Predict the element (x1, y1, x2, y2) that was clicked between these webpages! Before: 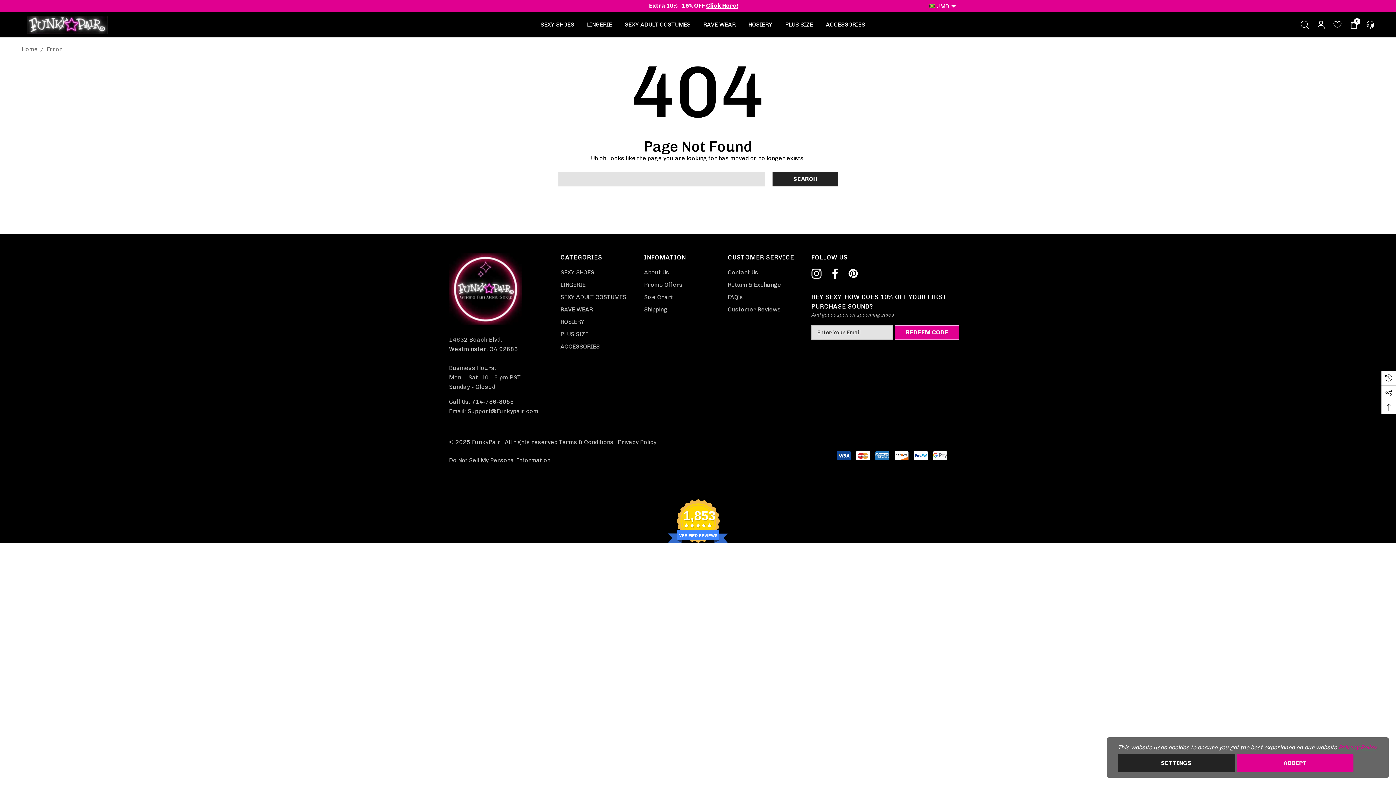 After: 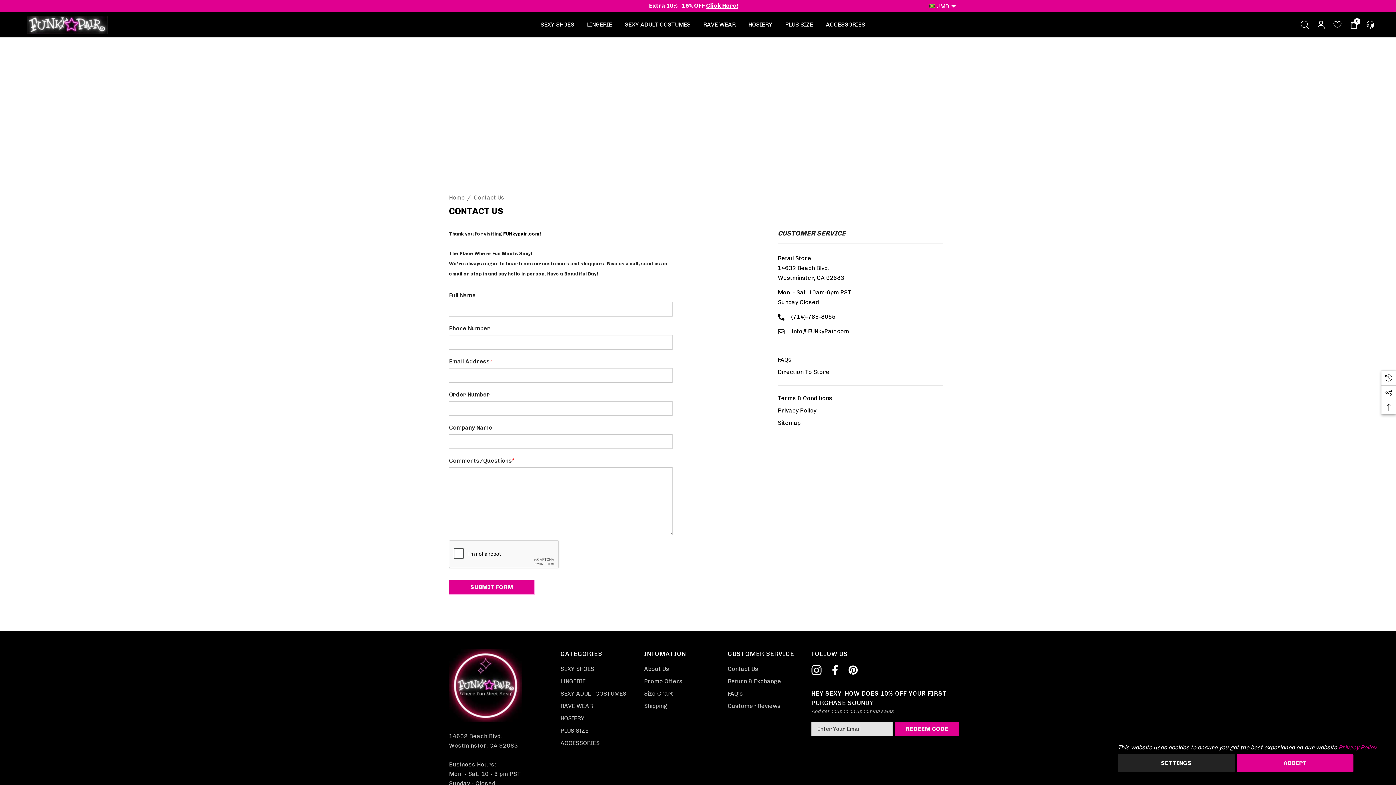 Action: bbox: (727, 266, 758, 278) label: Contact Us